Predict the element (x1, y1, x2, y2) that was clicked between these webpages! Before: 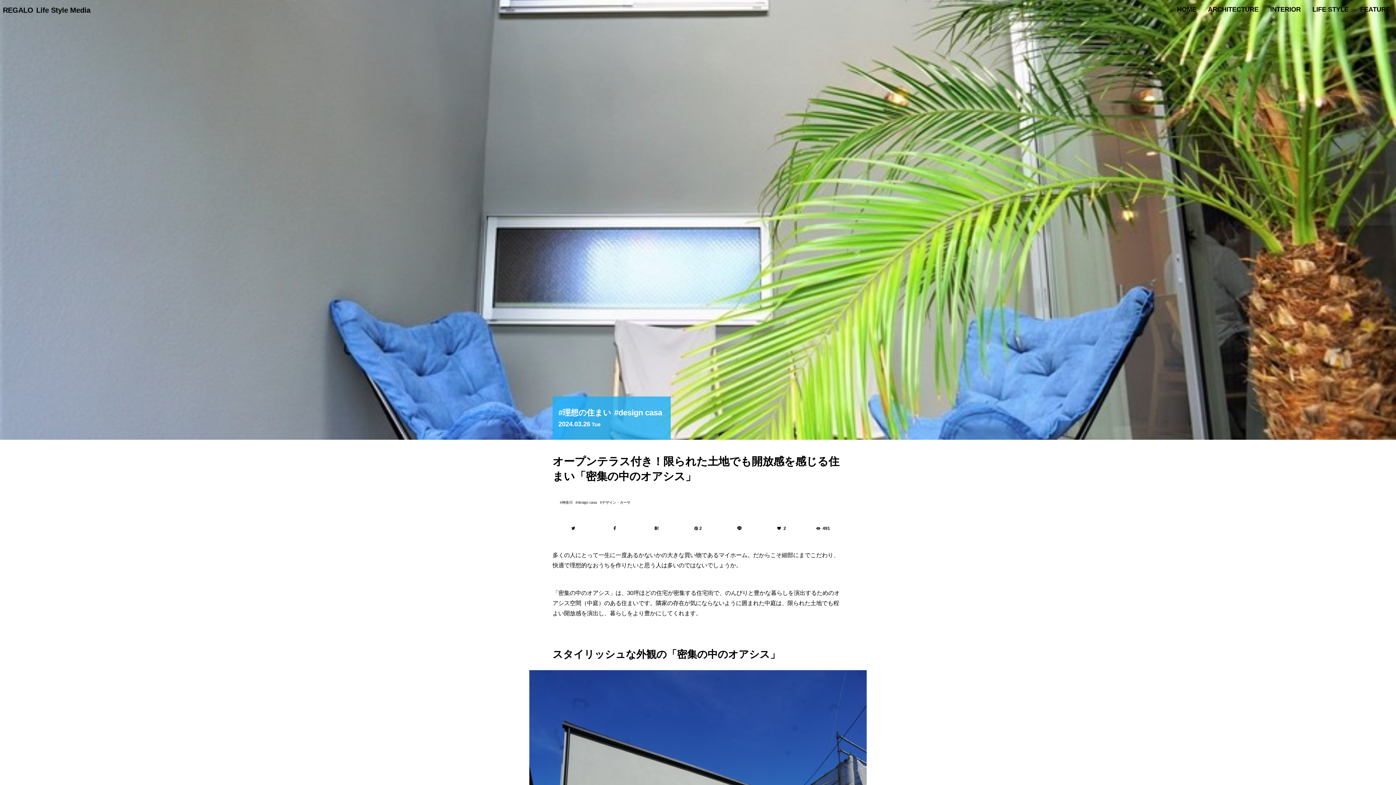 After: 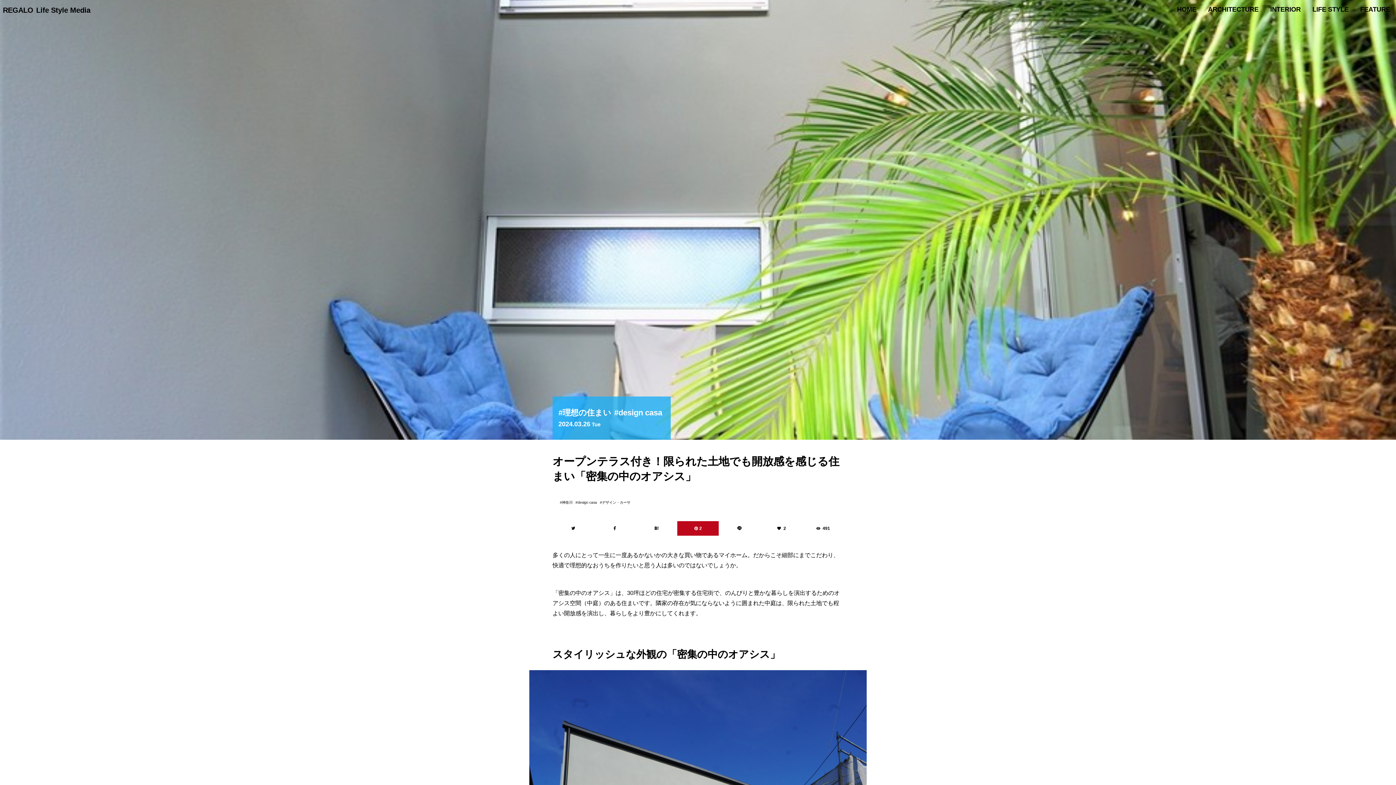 Action: label: 2 bbox: (677, 521, 718, 535)